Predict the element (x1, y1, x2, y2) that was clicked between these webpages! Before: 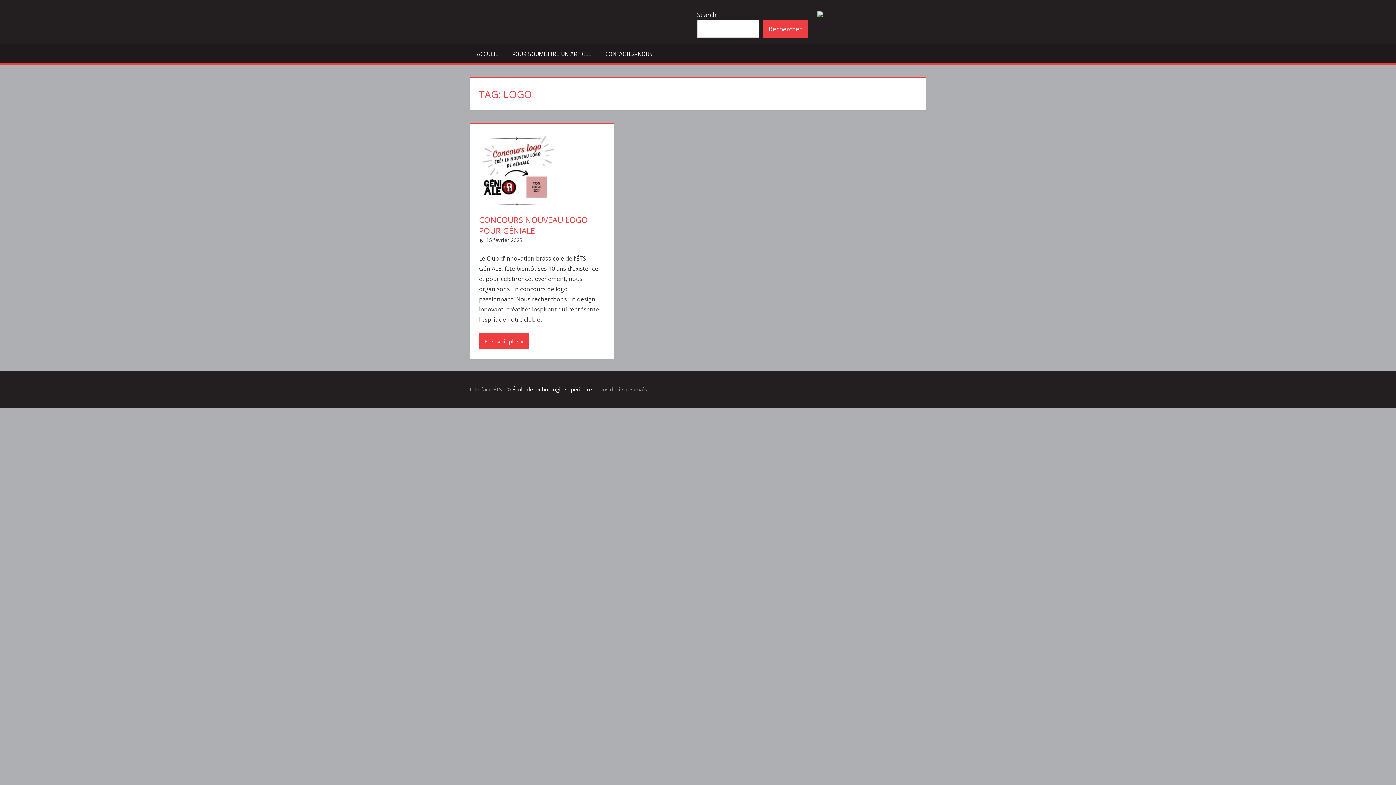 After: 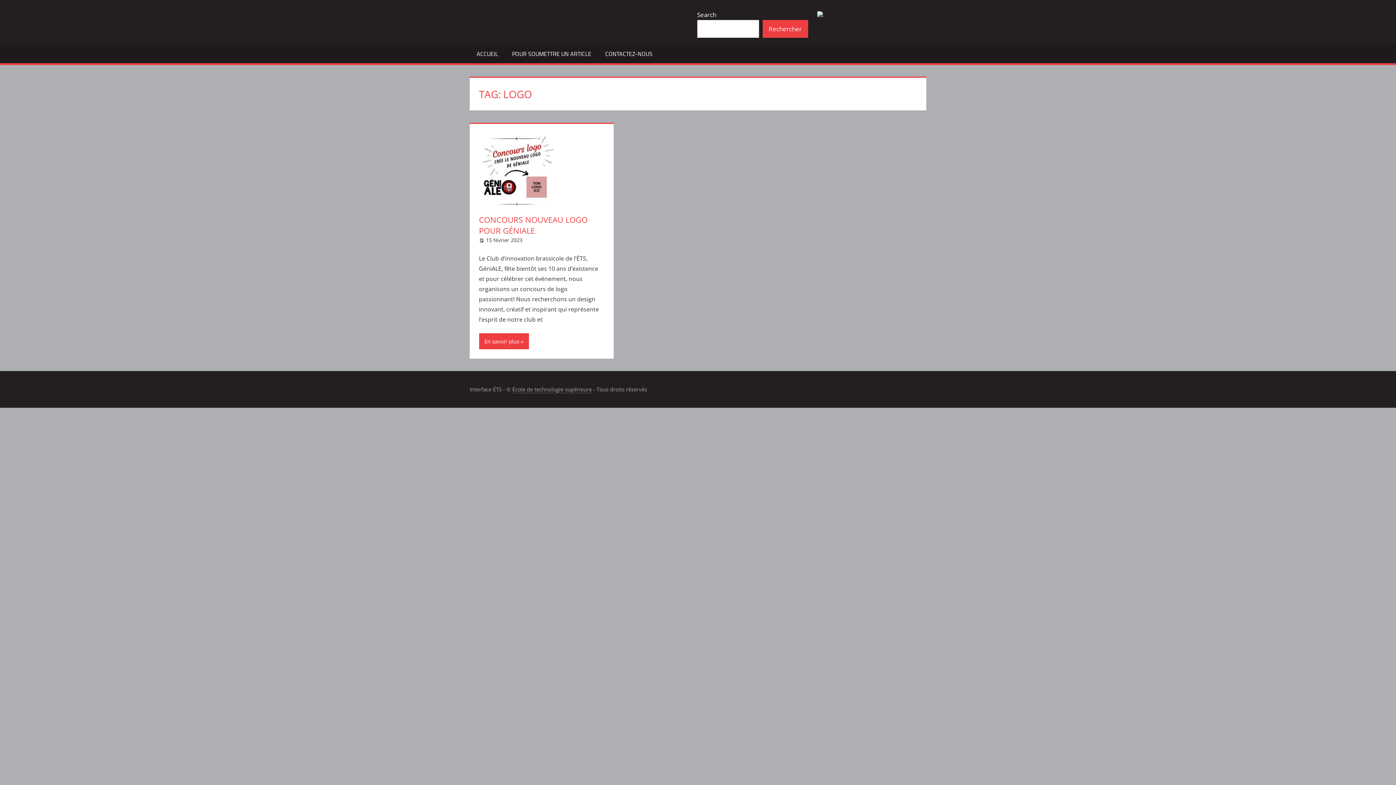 Action: bbox: (512, 385, 592, 393) label: École de technologie supérieure